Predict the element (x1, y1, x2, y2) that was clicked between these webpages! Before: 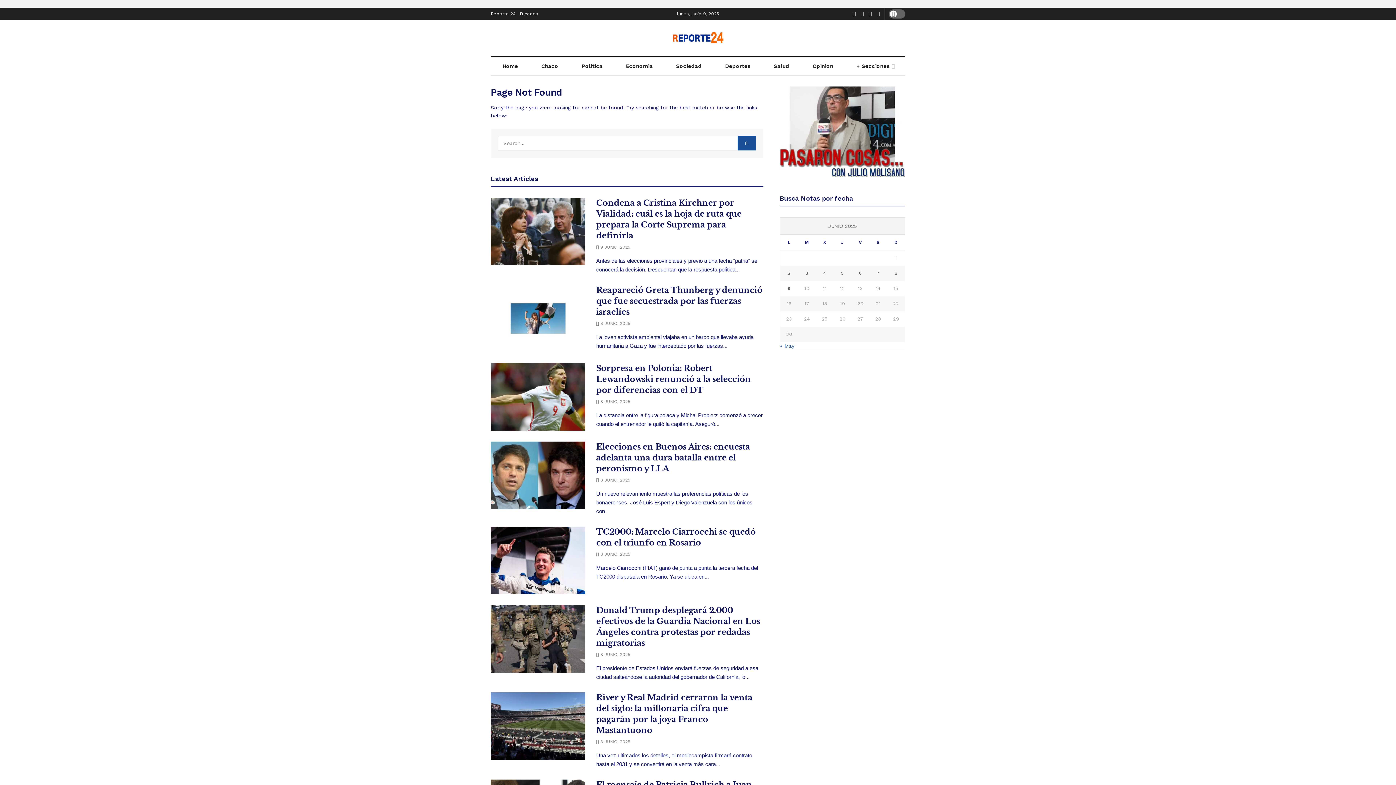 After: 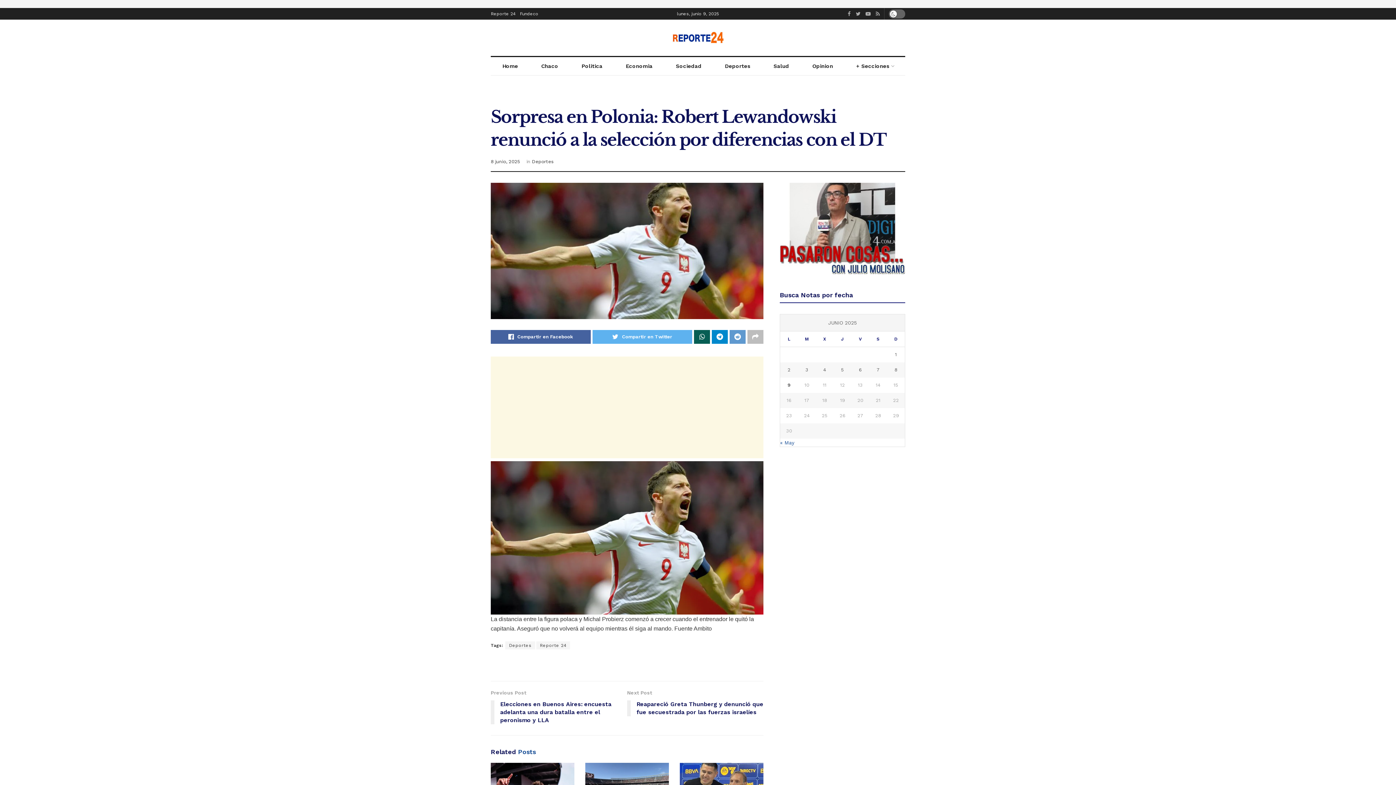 Action: bbox: (490, 363, 585, 431)